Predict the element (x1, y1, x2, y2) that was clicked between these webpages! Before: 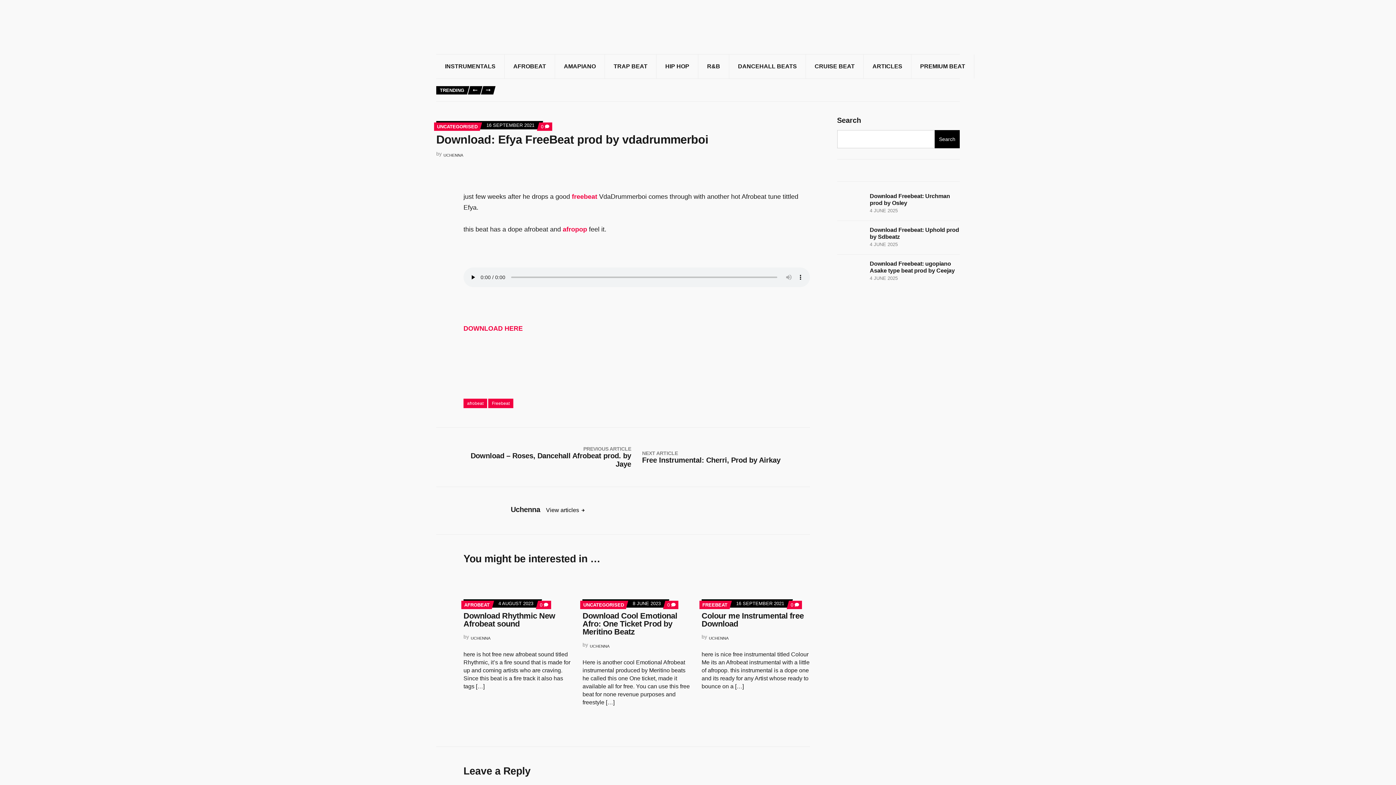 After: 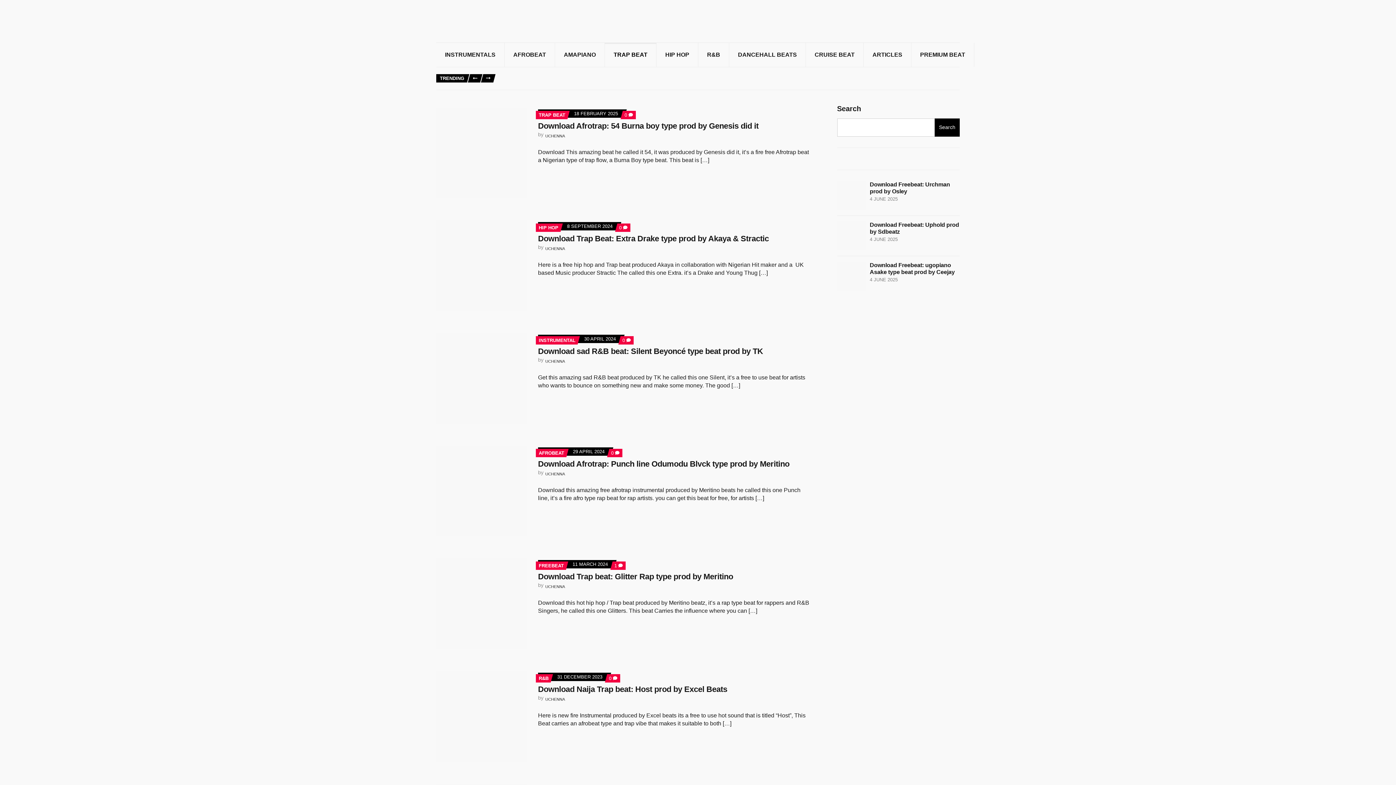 Action: bbox: (605, 54, 656, 78) label: TRAP BEAT